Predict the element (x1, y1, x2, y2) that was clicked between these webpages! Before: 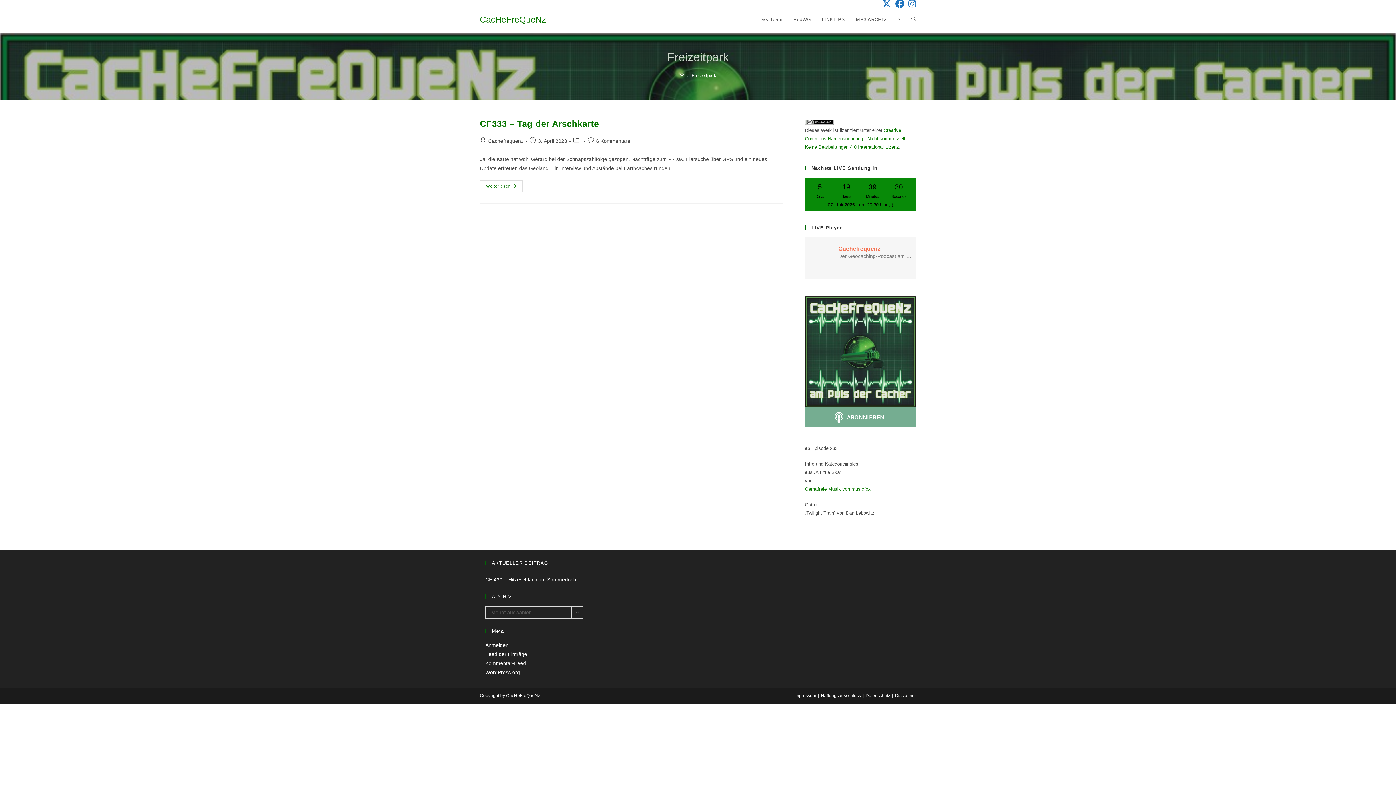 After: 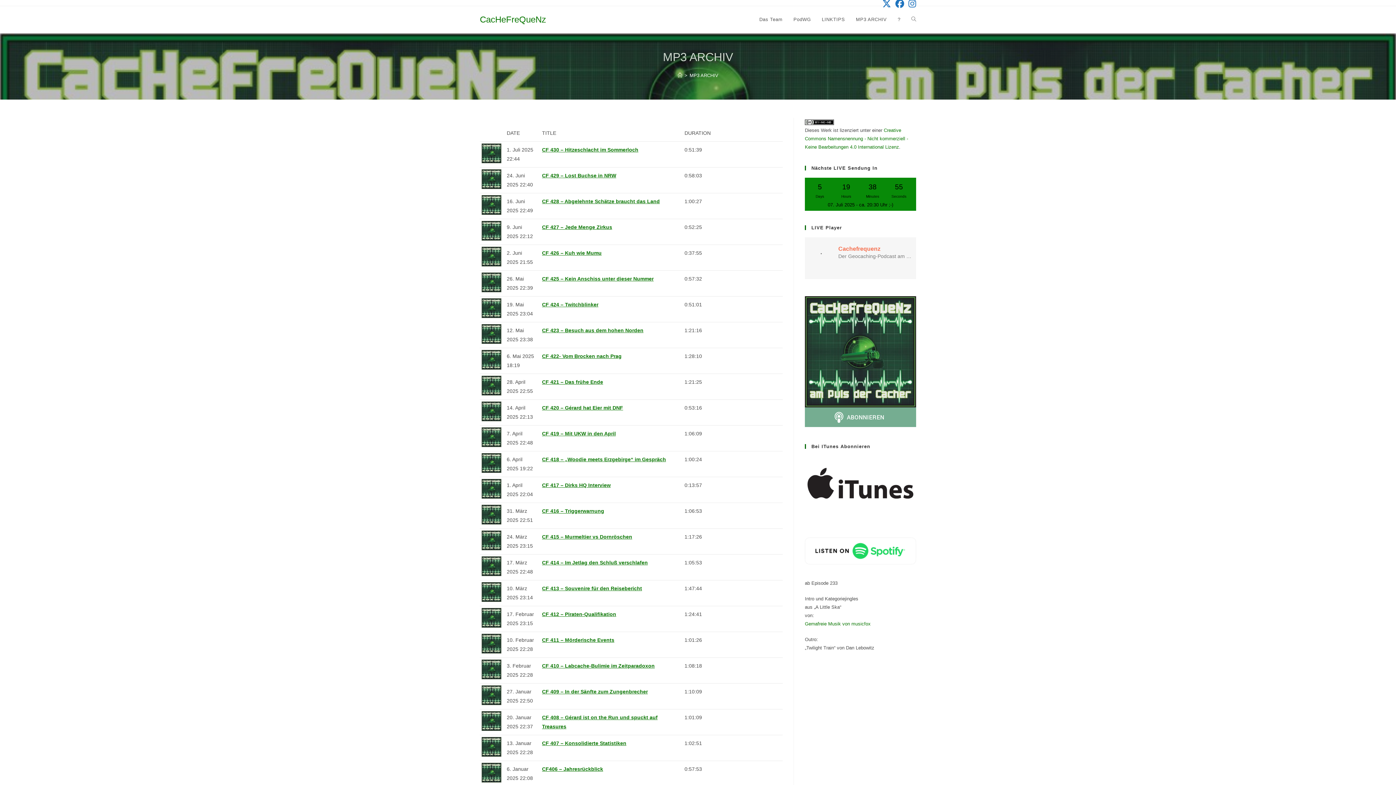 Action: label: MP3 ARCHIV bbox: (850, 6, 892, 33)